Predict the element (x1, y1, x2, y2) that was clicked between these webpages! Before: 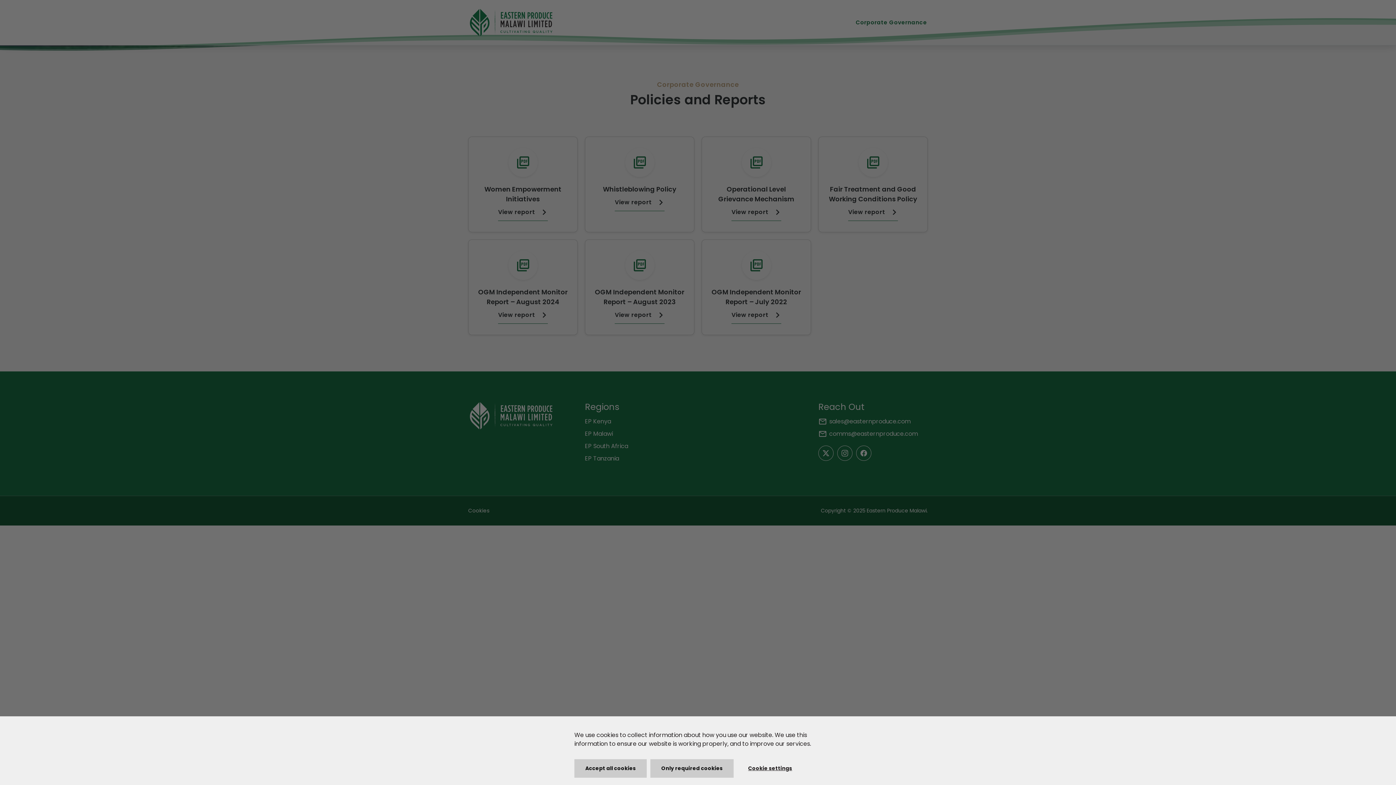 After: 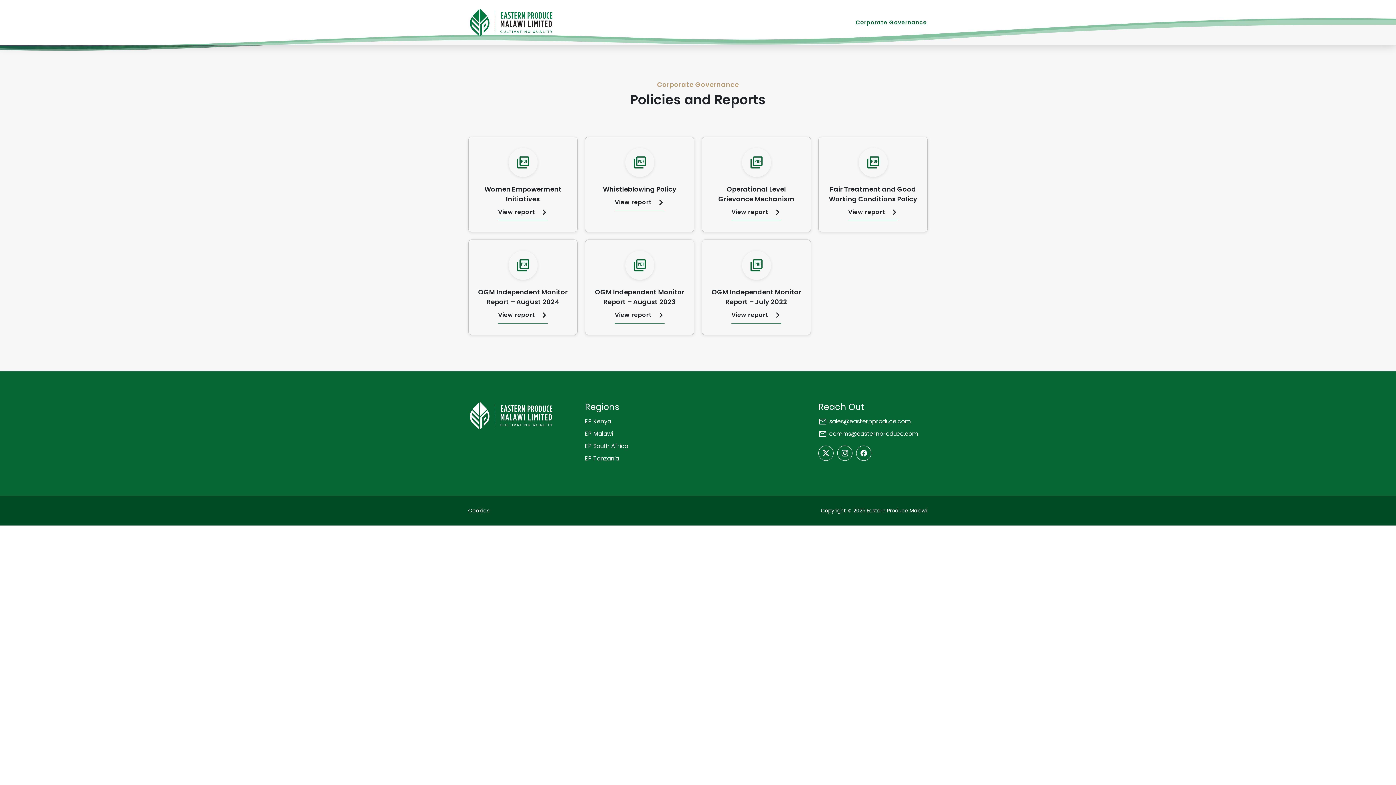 Action: bbox: (574, 759, 646, 778) label: Accept all cookies